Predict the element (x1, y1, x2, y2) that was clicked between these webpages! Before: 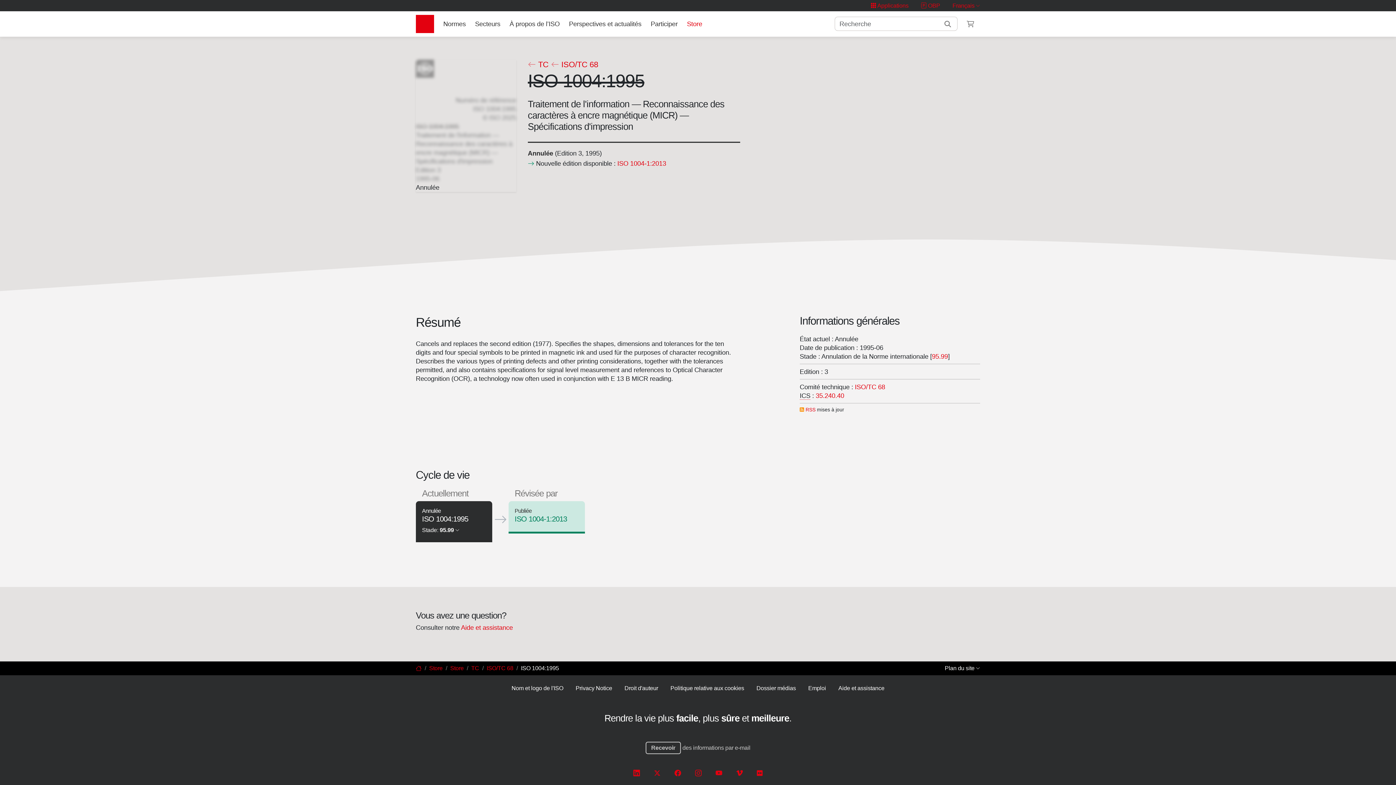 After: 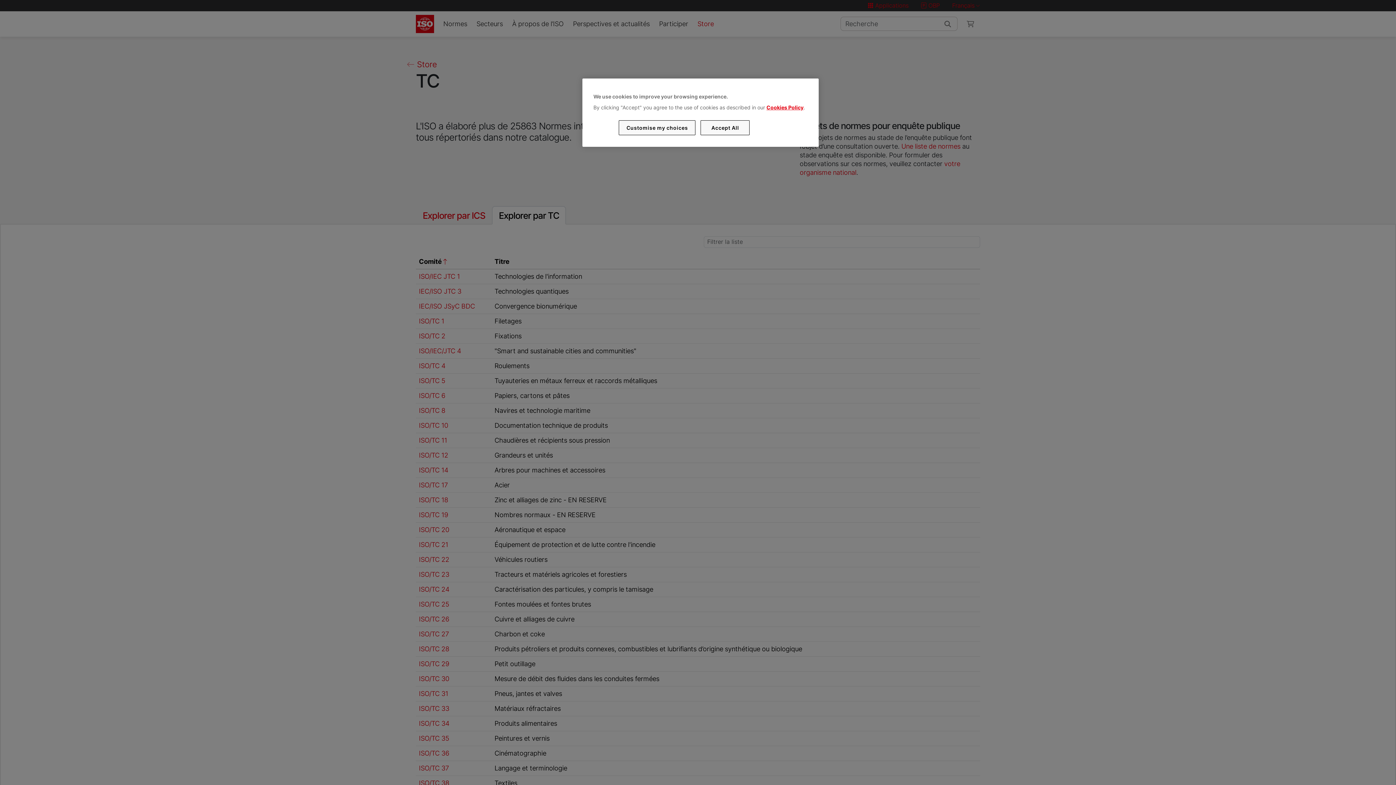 Action: label: TC bbox: (471, 665, 479, 671)